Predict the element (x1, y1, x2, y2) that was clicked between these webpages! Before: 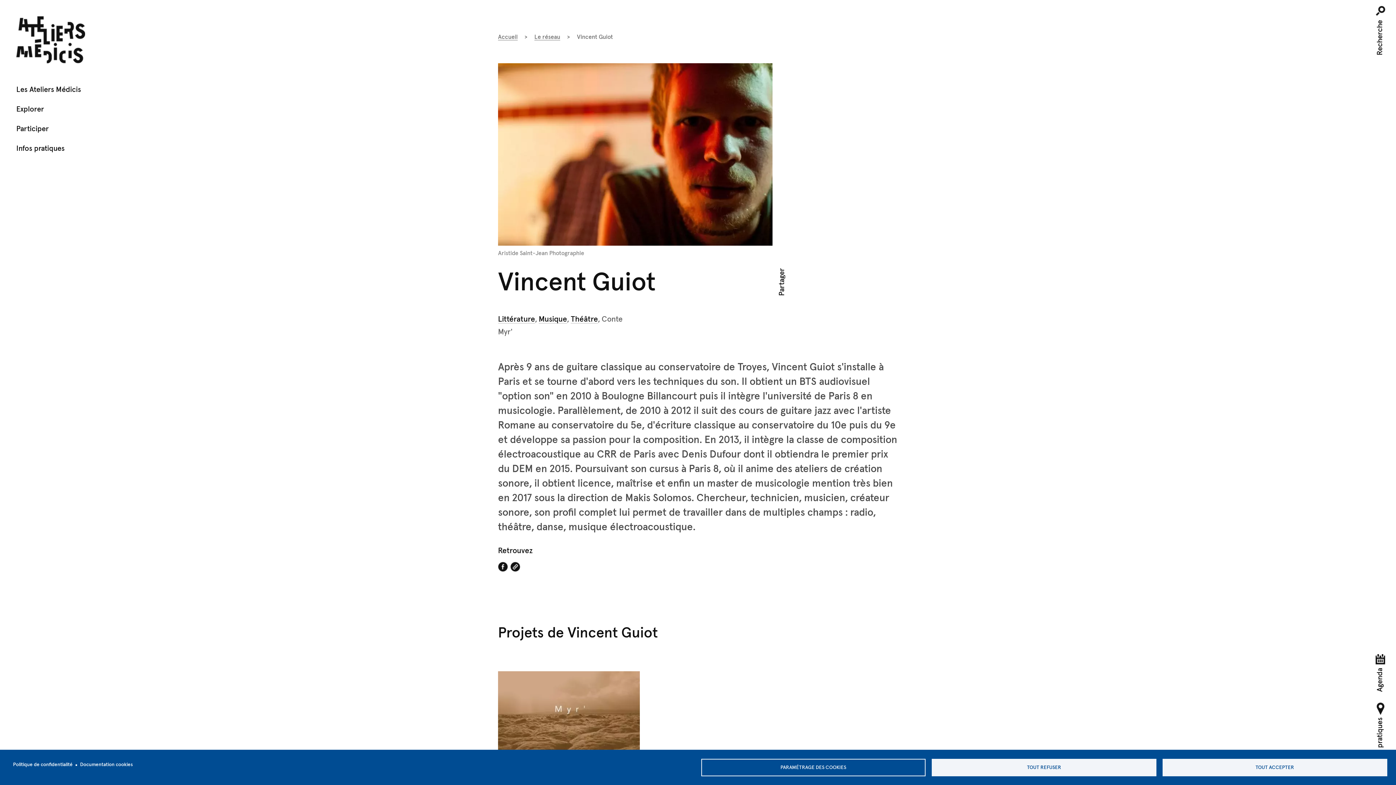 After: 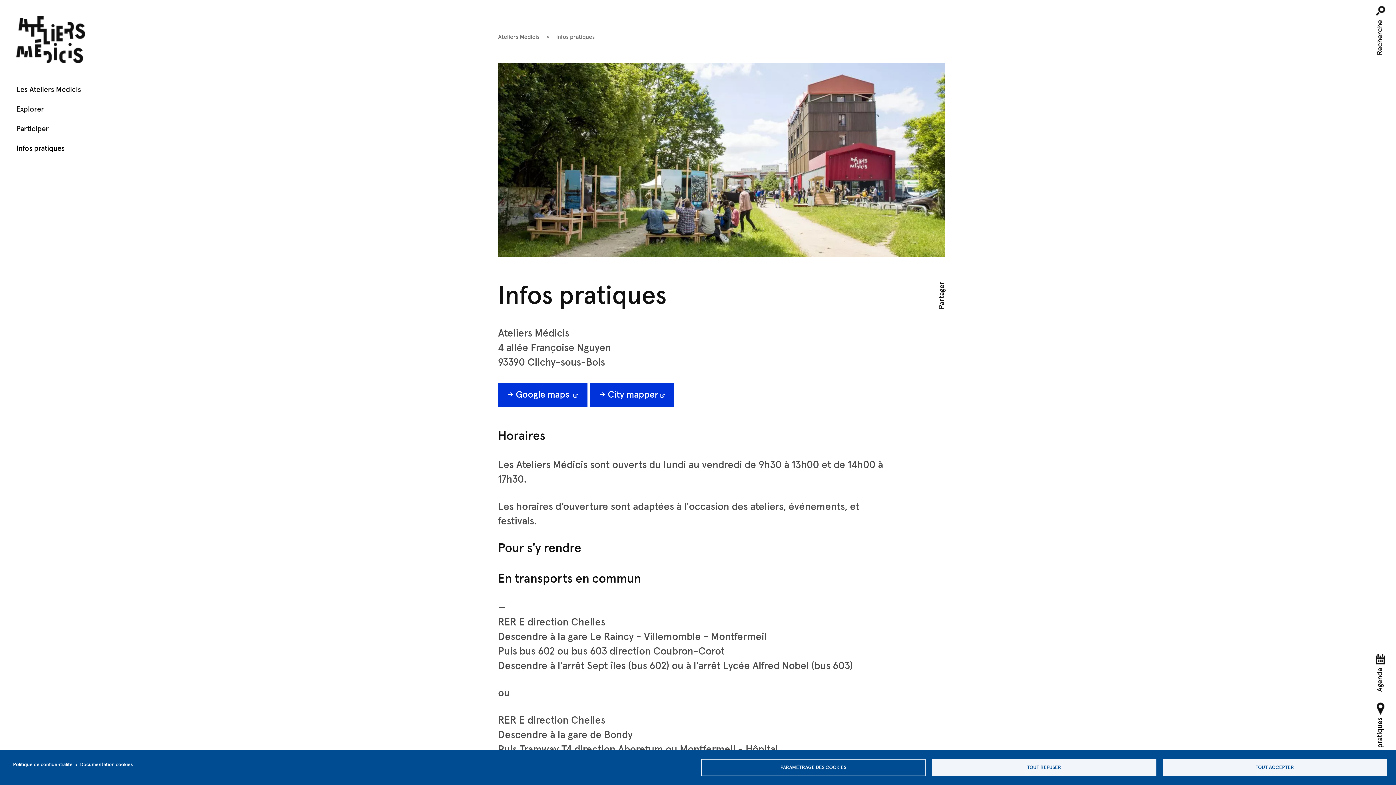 Action: bbox: (16, 145, 64, 152) label: Infos pratiques